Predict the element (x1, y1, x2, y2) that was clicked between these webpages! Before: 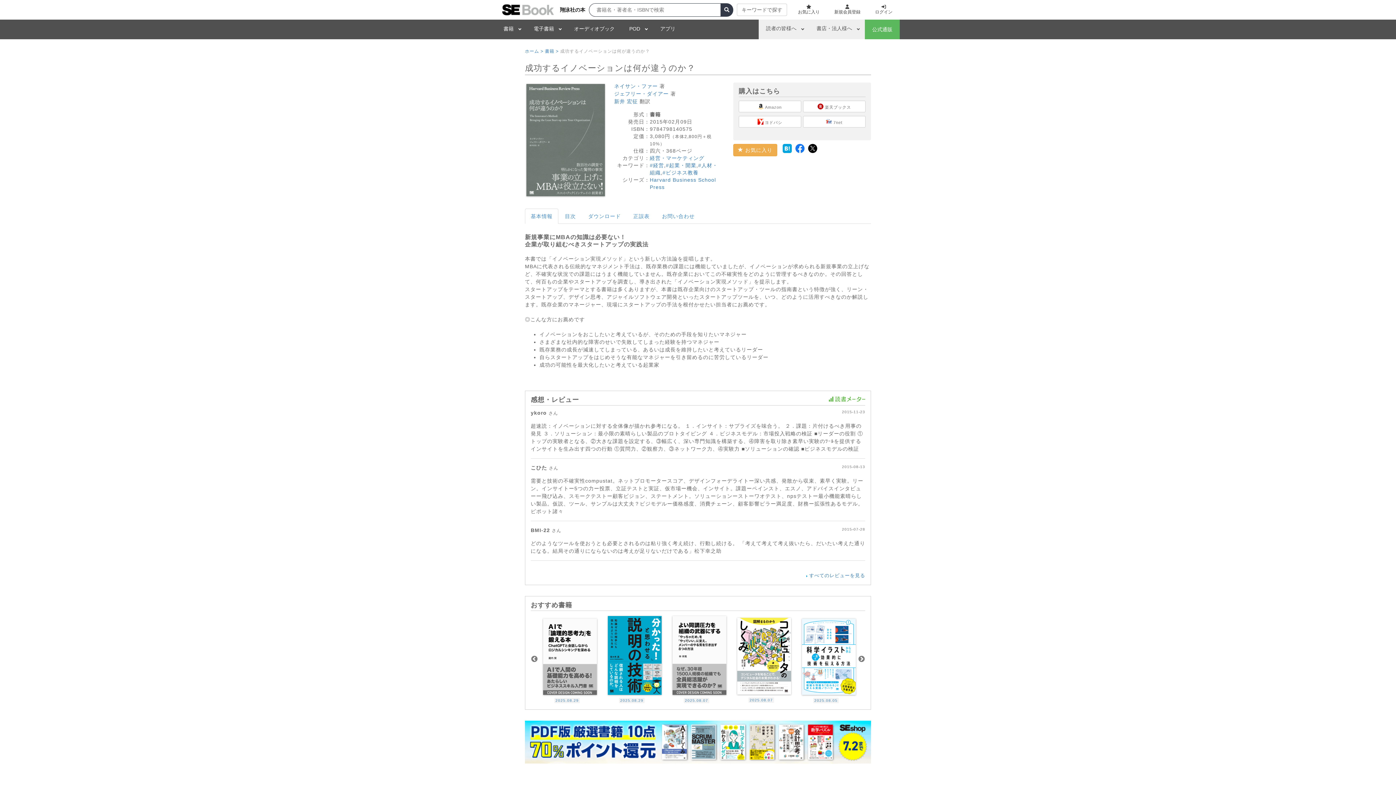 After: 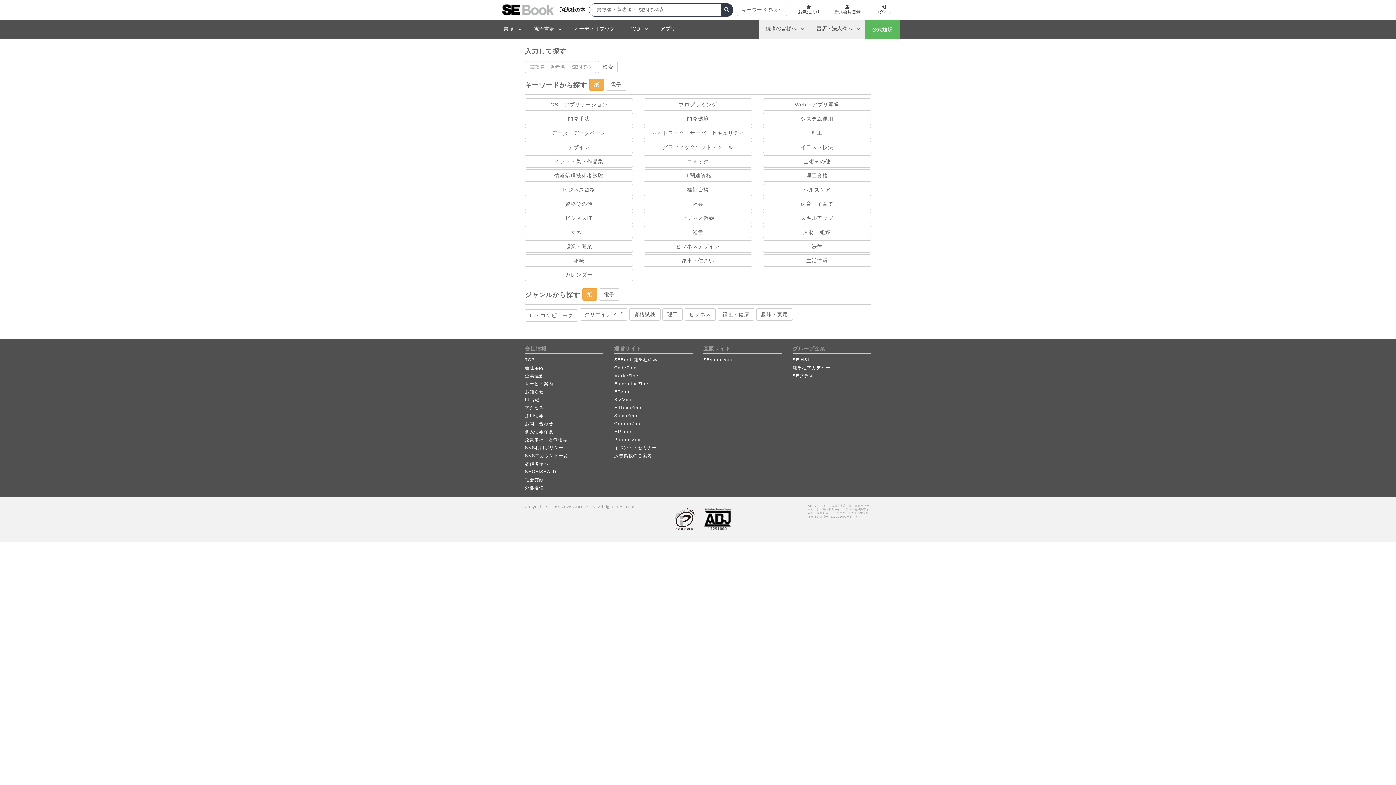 Action: label: キーワードで探す bbox: (737, 3, 787, 16)